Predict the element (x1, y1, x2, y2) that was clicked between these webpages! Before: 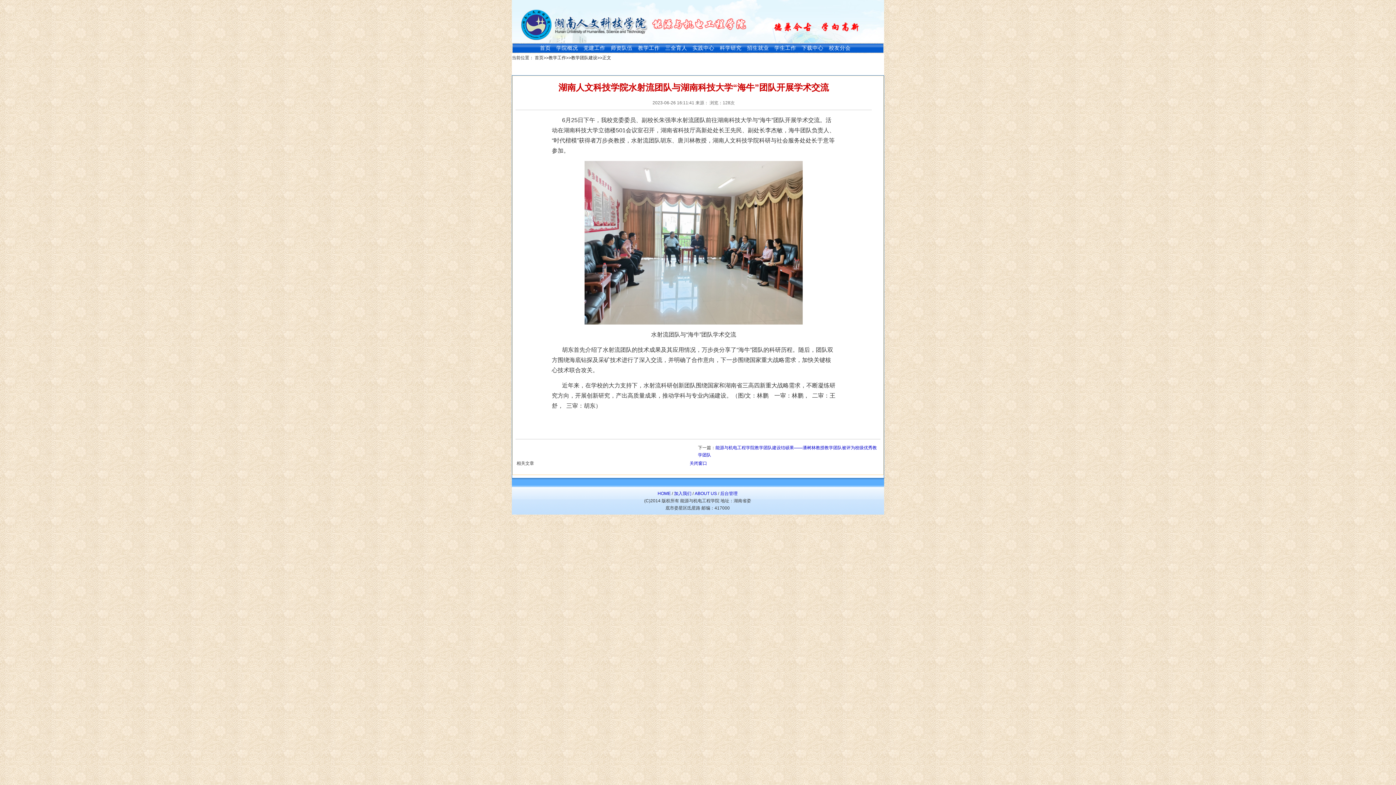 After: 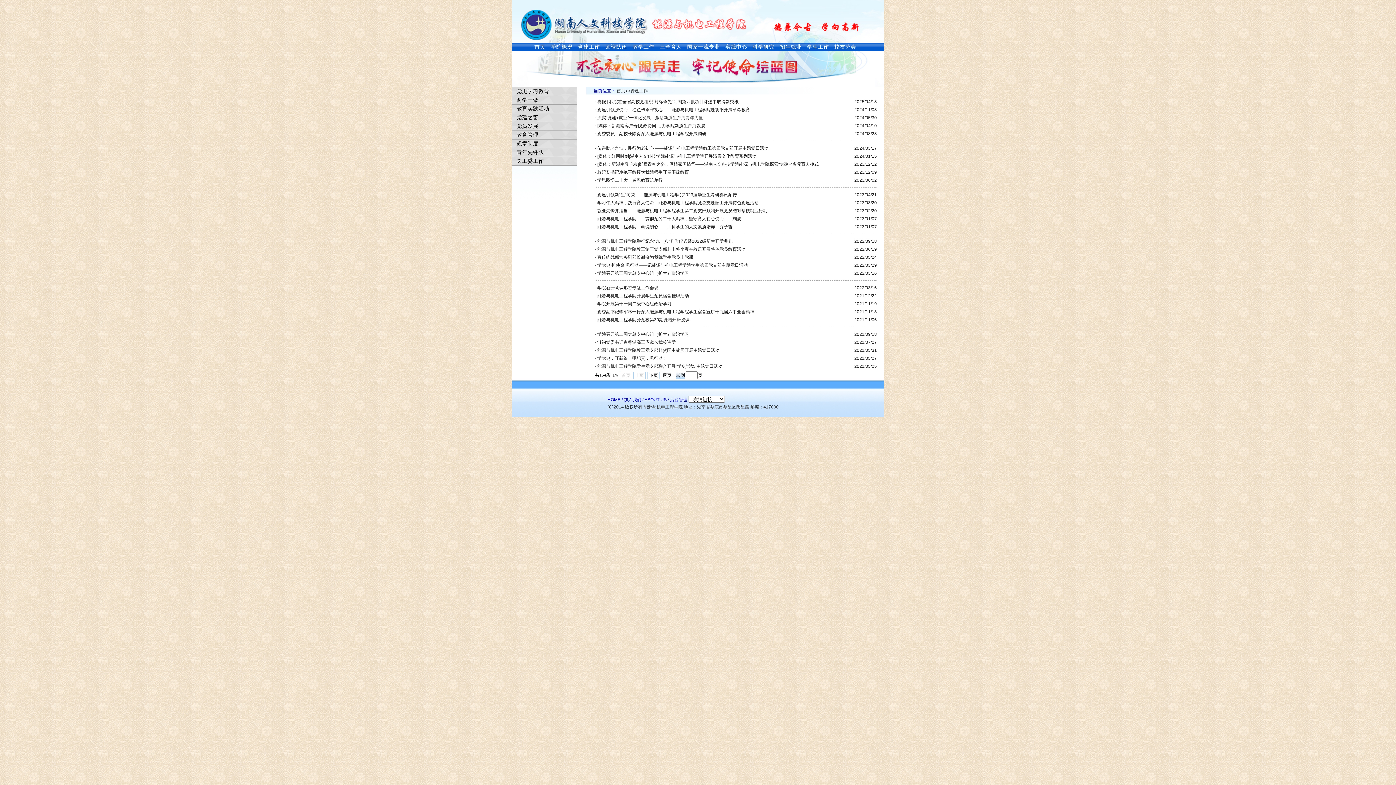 Action: bbox: (583, 44, 610, 52) label: 党建工作